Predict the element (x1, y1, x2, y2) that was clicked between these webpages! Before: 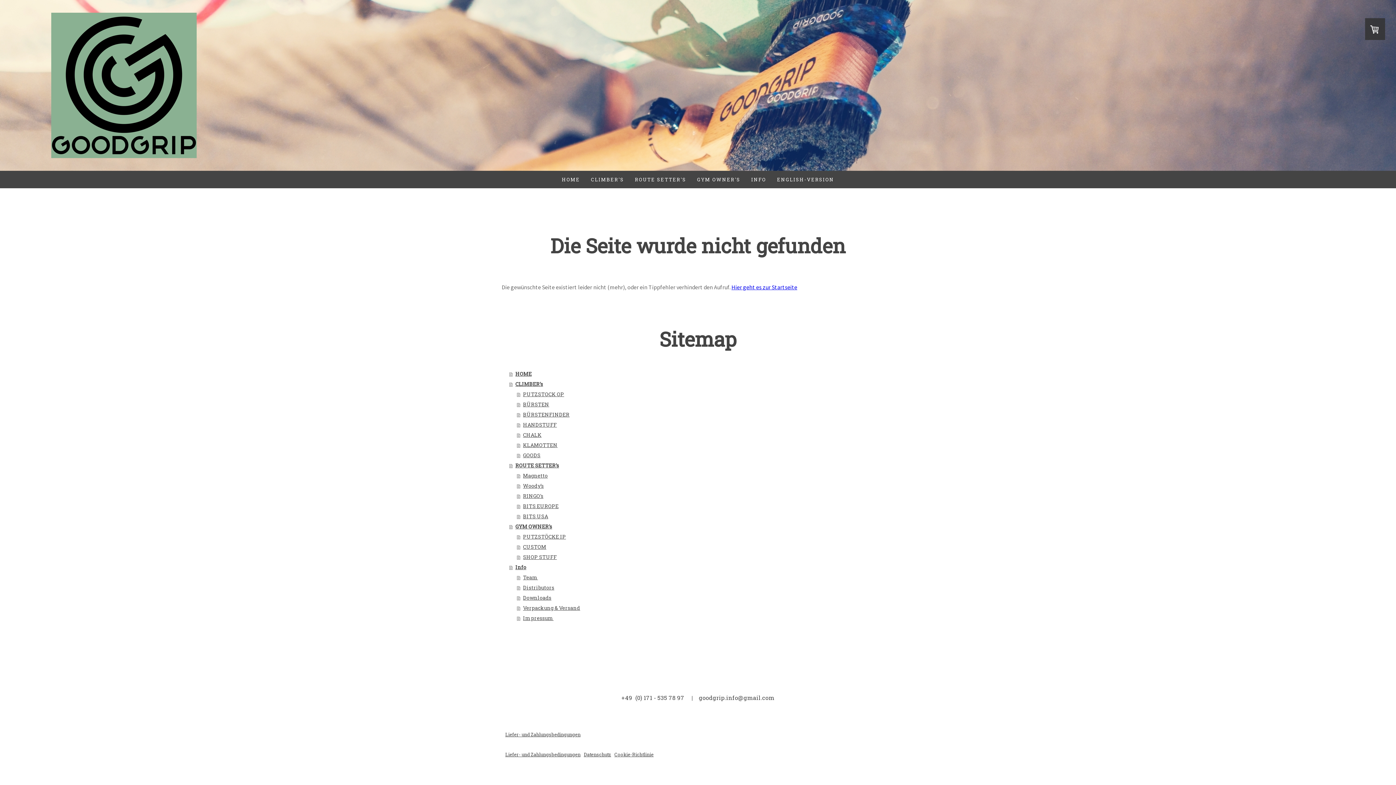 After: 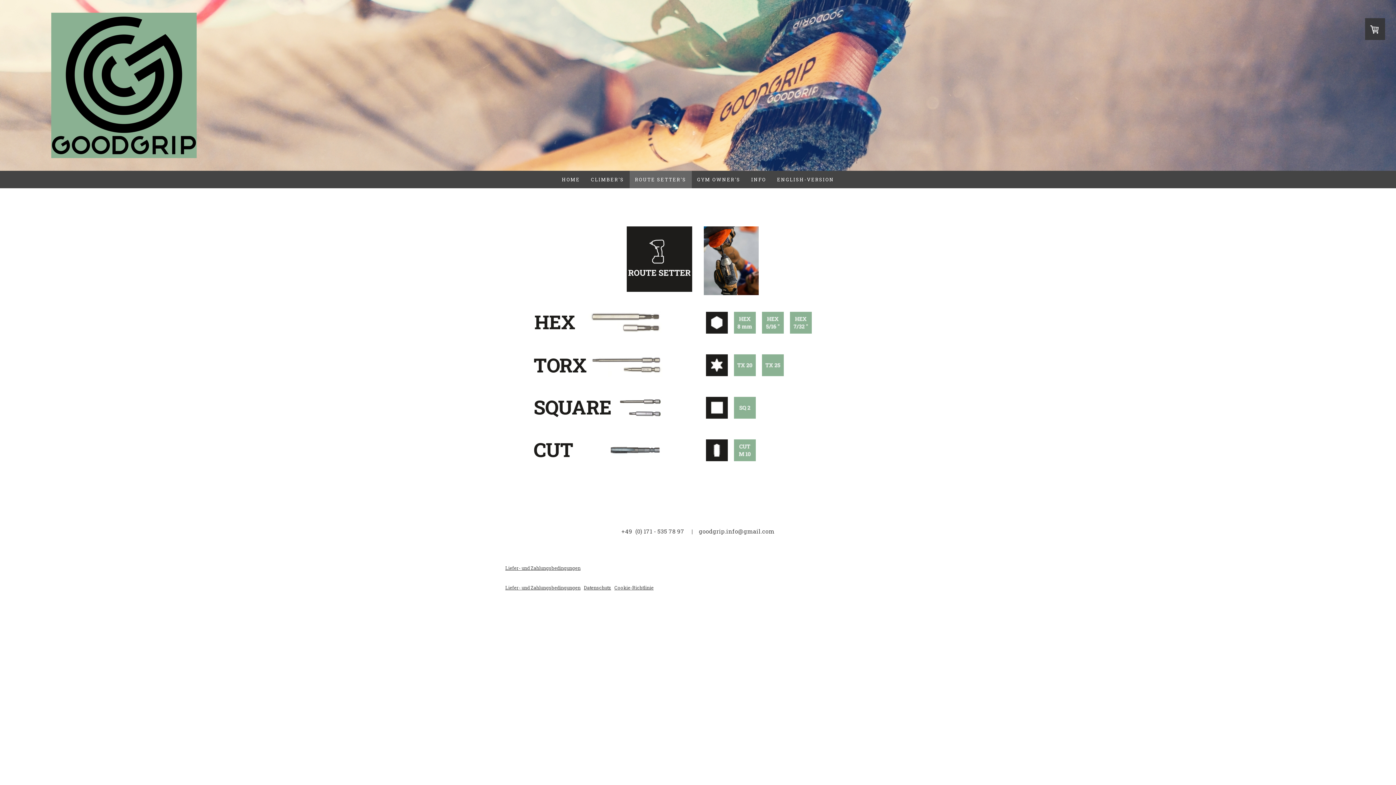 Action: bbox: (509, 460, 894, 471) label: ROUTE SETTER's